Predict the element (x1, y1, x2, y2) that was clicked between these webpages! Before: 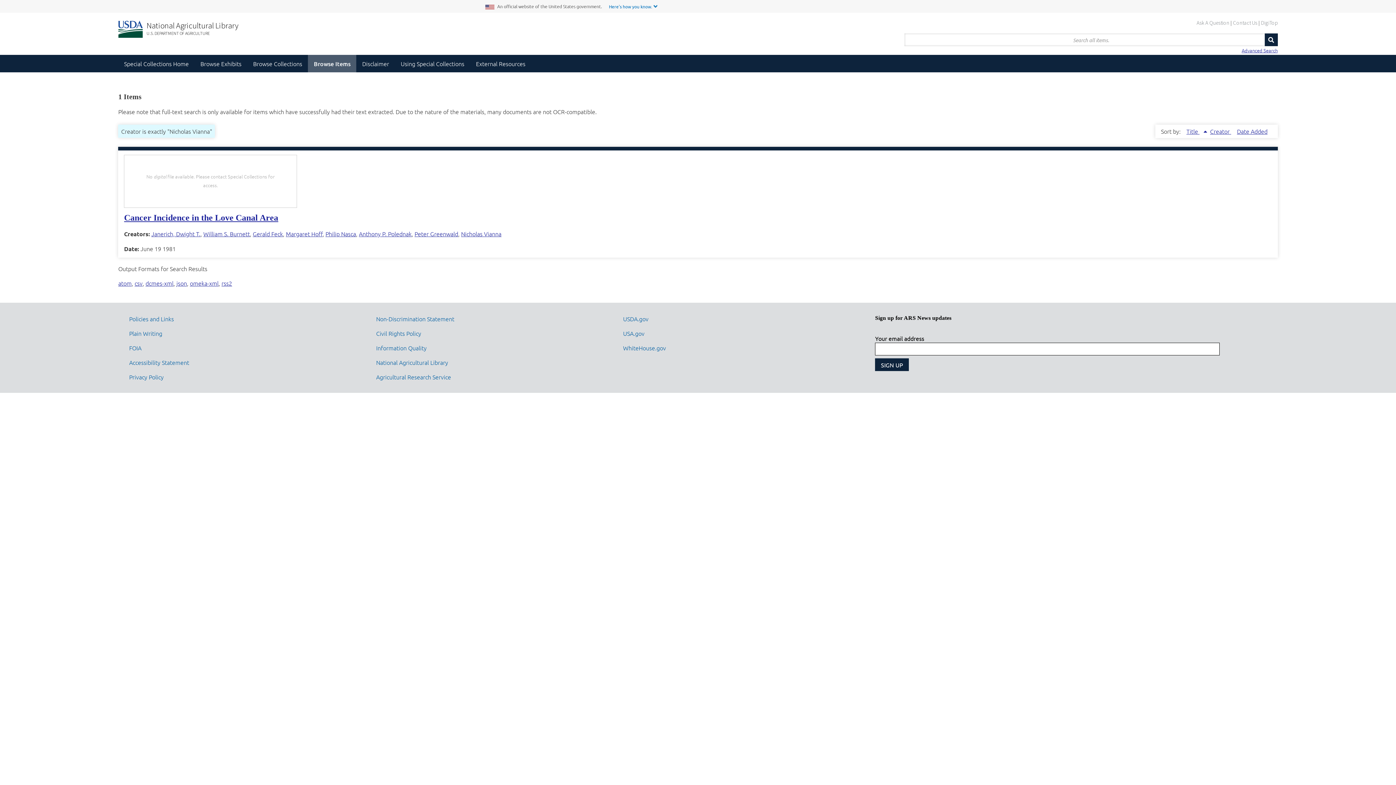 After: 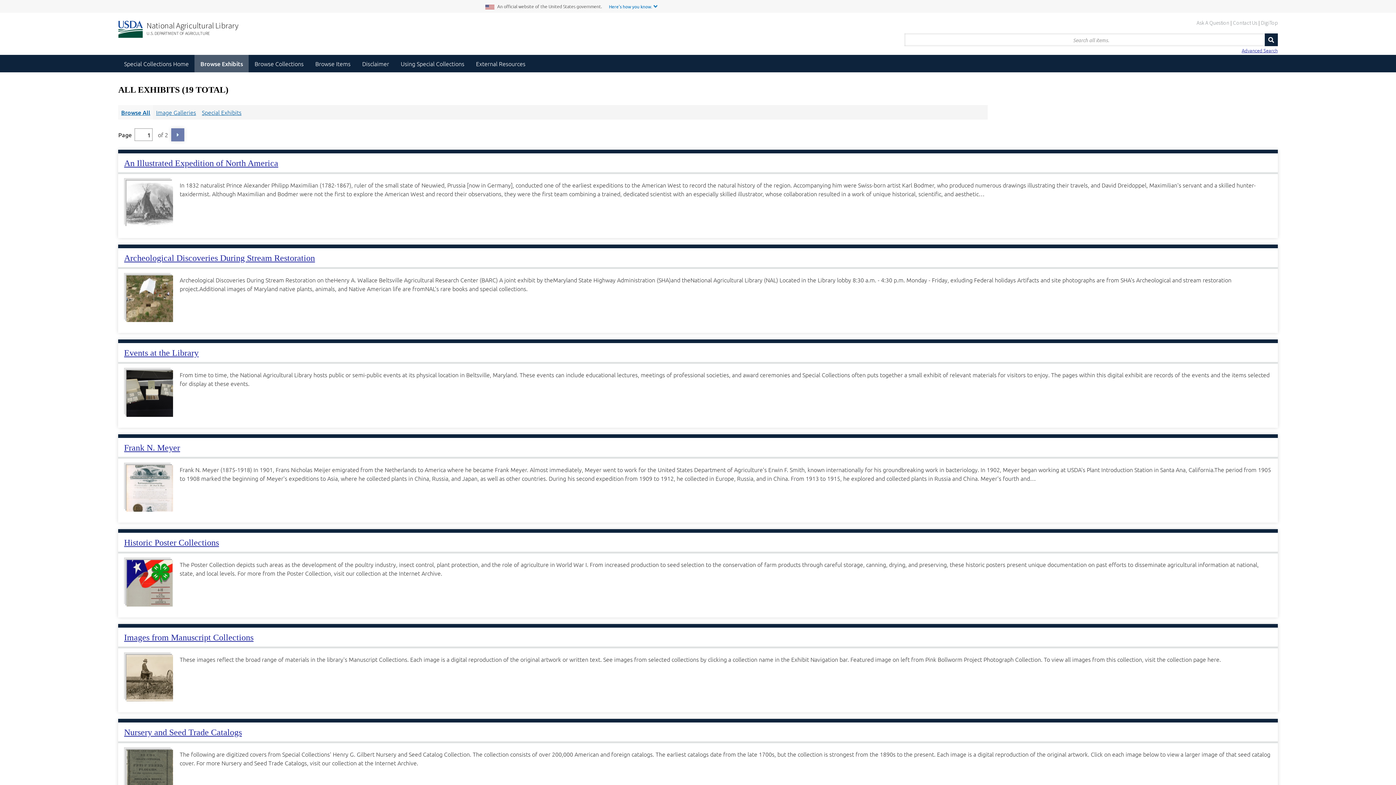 Action: bbox: (194, 54, 247, 72) label: Browse Exhibits